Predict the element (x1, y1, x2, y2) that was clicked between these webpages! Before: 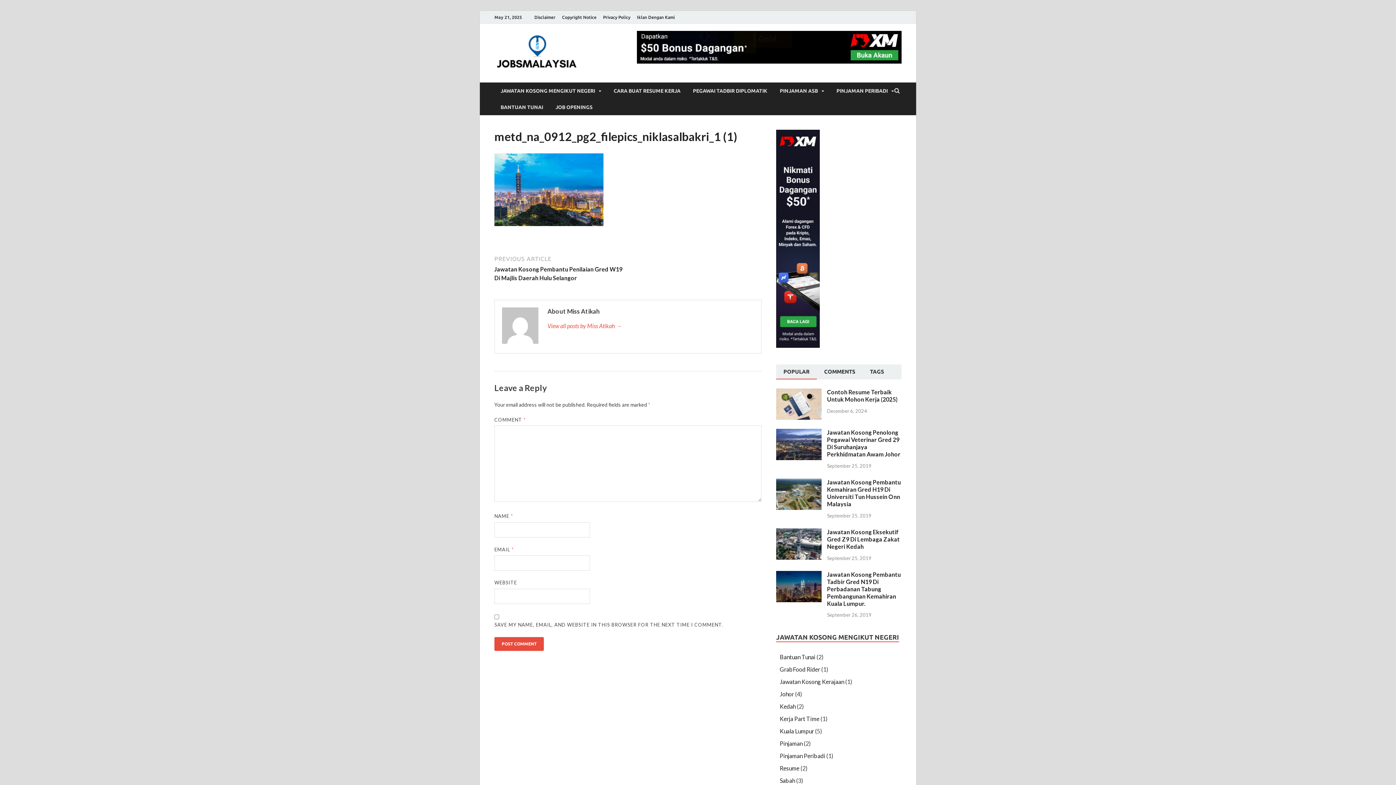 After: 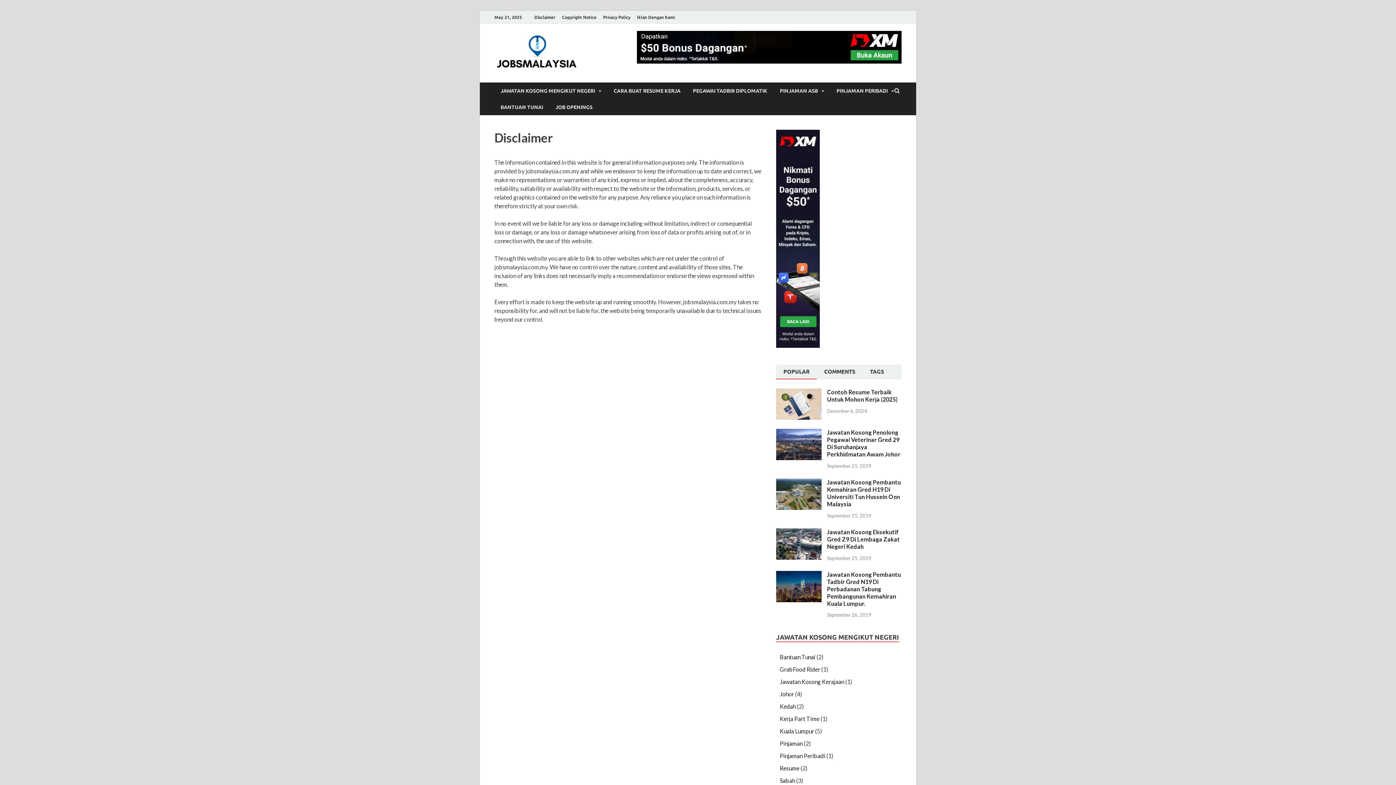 Action: label: Disclaimer bbox: (531, 10, 558, 23)